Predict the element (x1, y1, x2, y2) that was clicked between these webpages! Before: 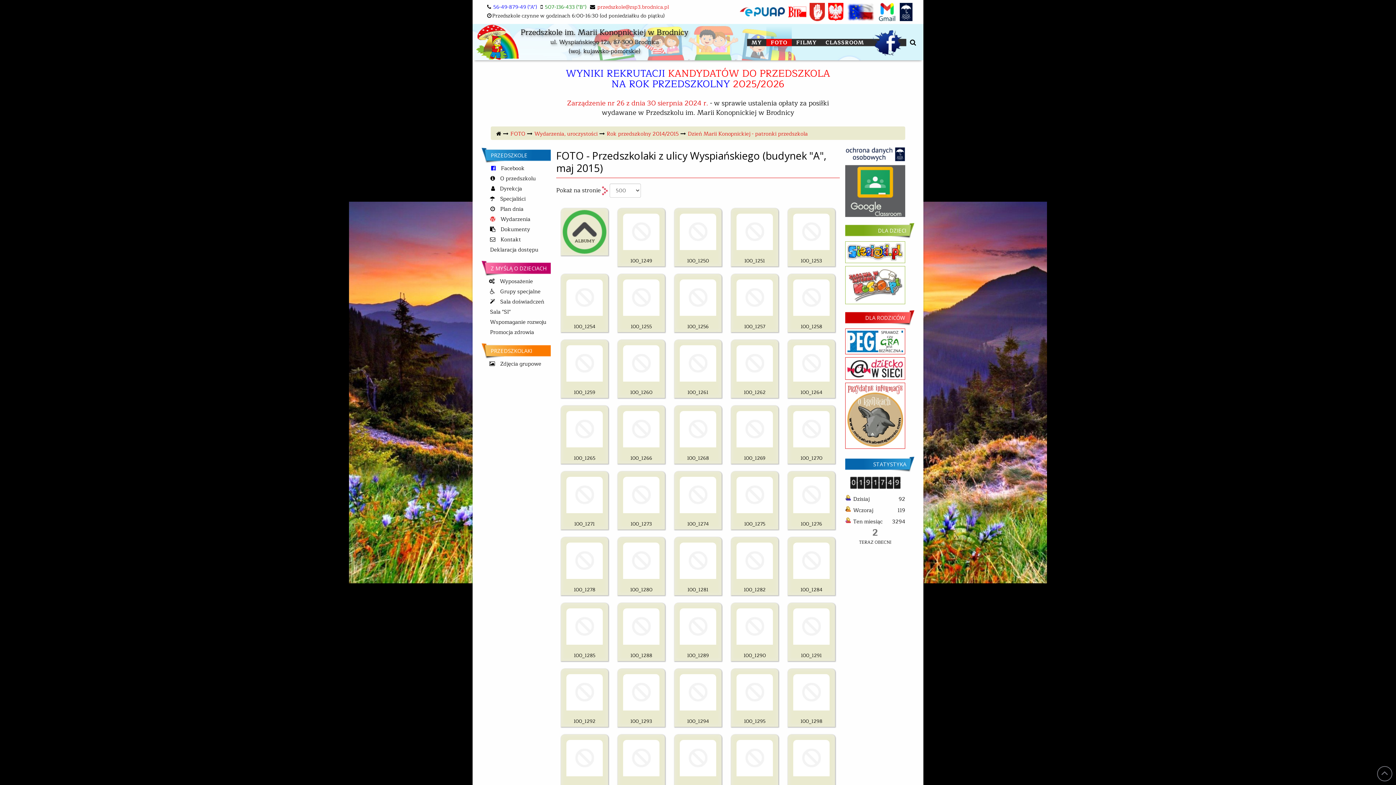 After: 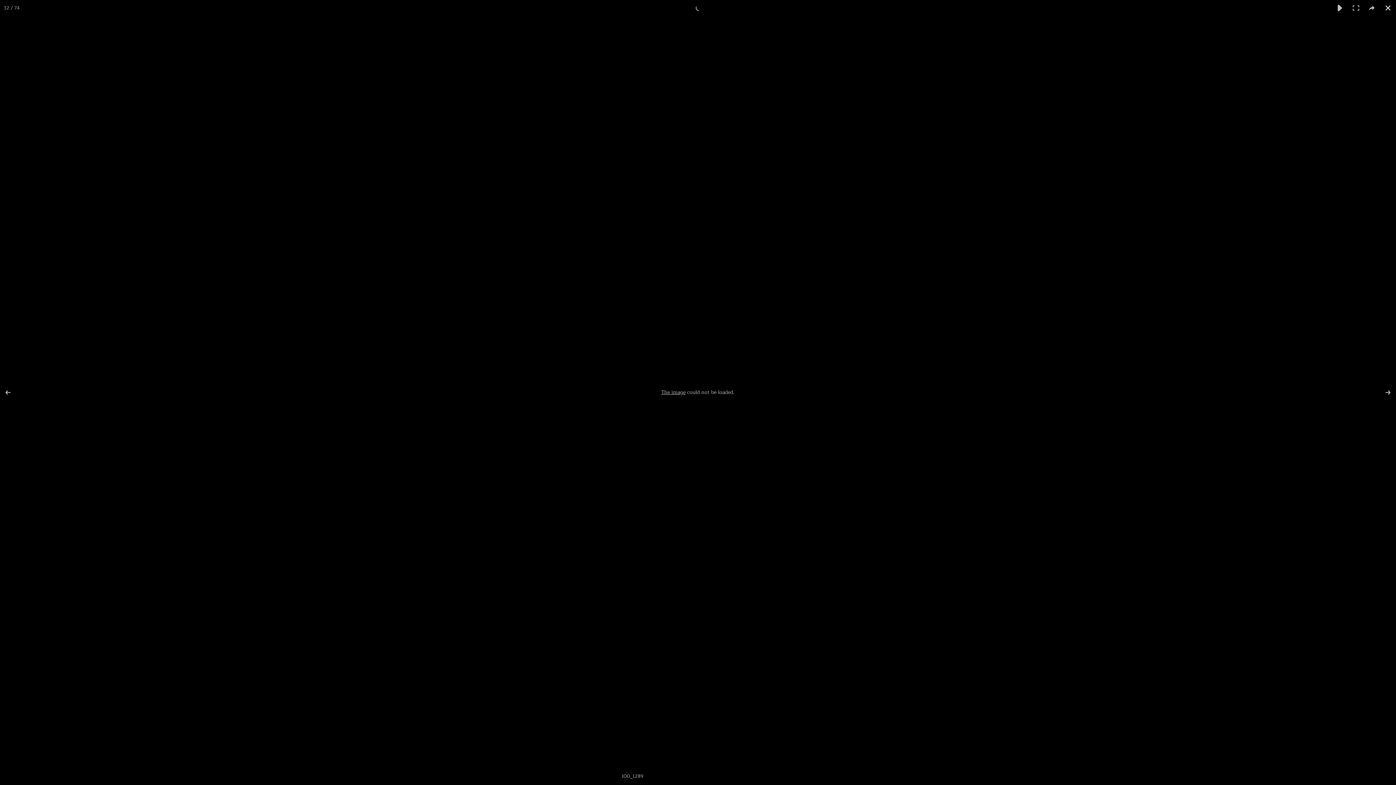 Action: bbox: (674, 608, 721, 645)